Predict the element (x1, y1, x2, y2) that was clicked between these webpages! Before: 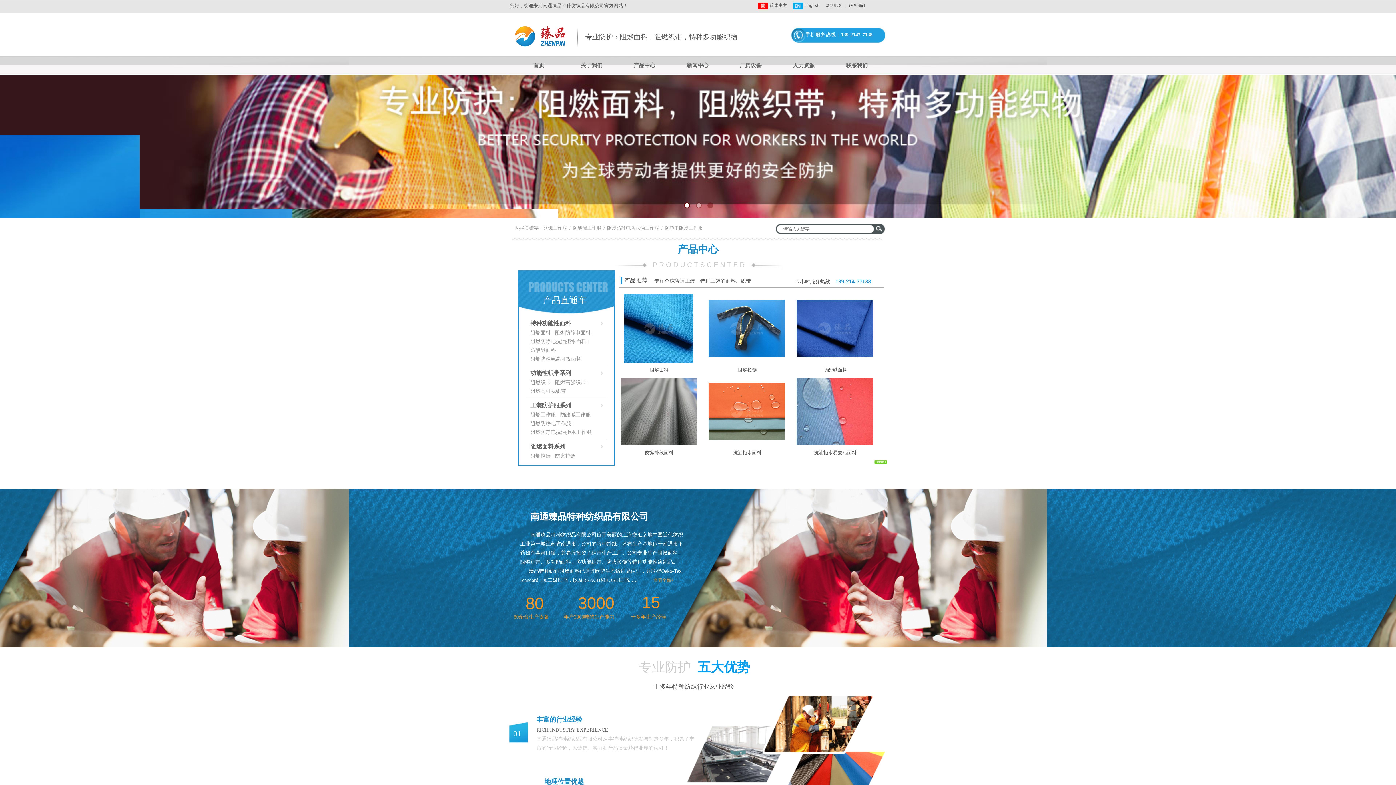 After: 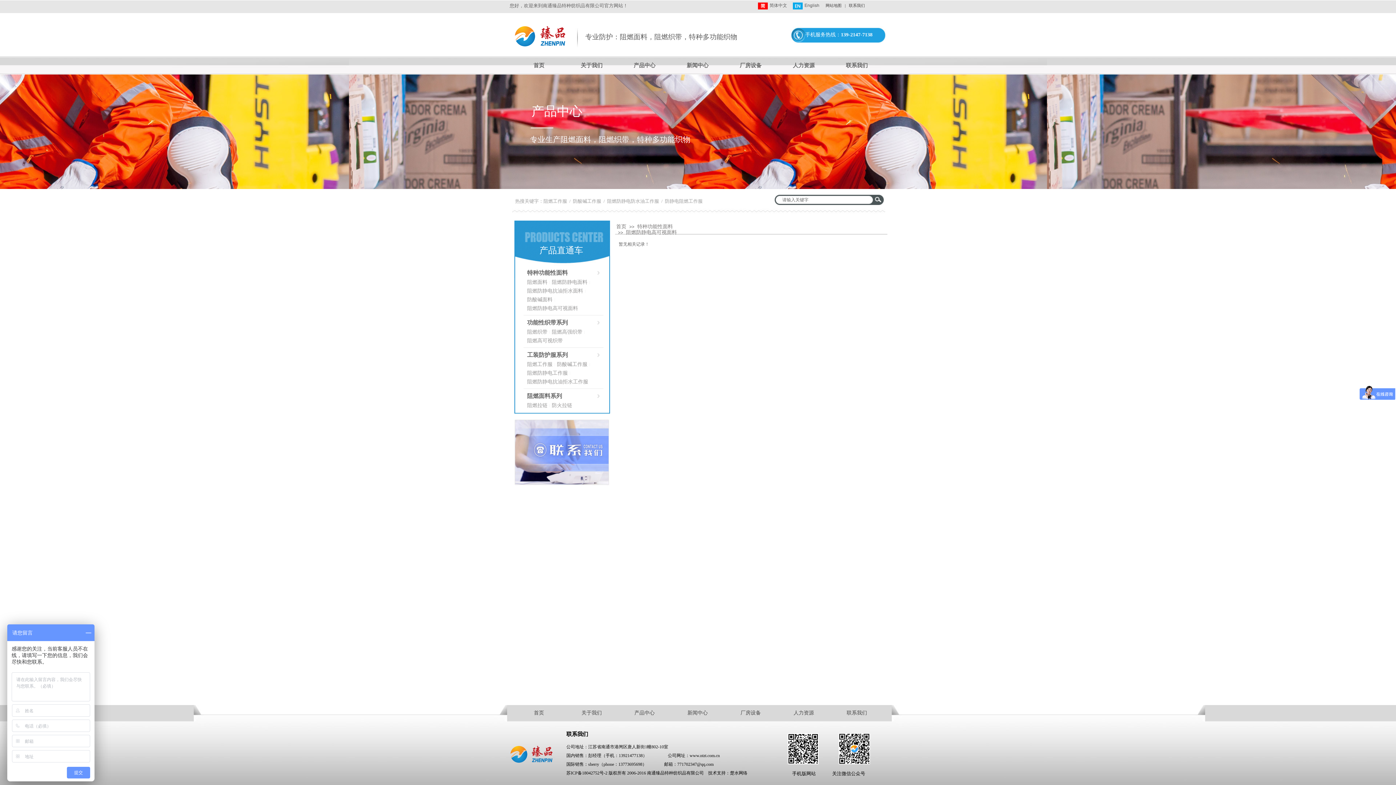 Action: label: 阻燃防静电高可视面料 bbox: (530, 356, 581, 361)